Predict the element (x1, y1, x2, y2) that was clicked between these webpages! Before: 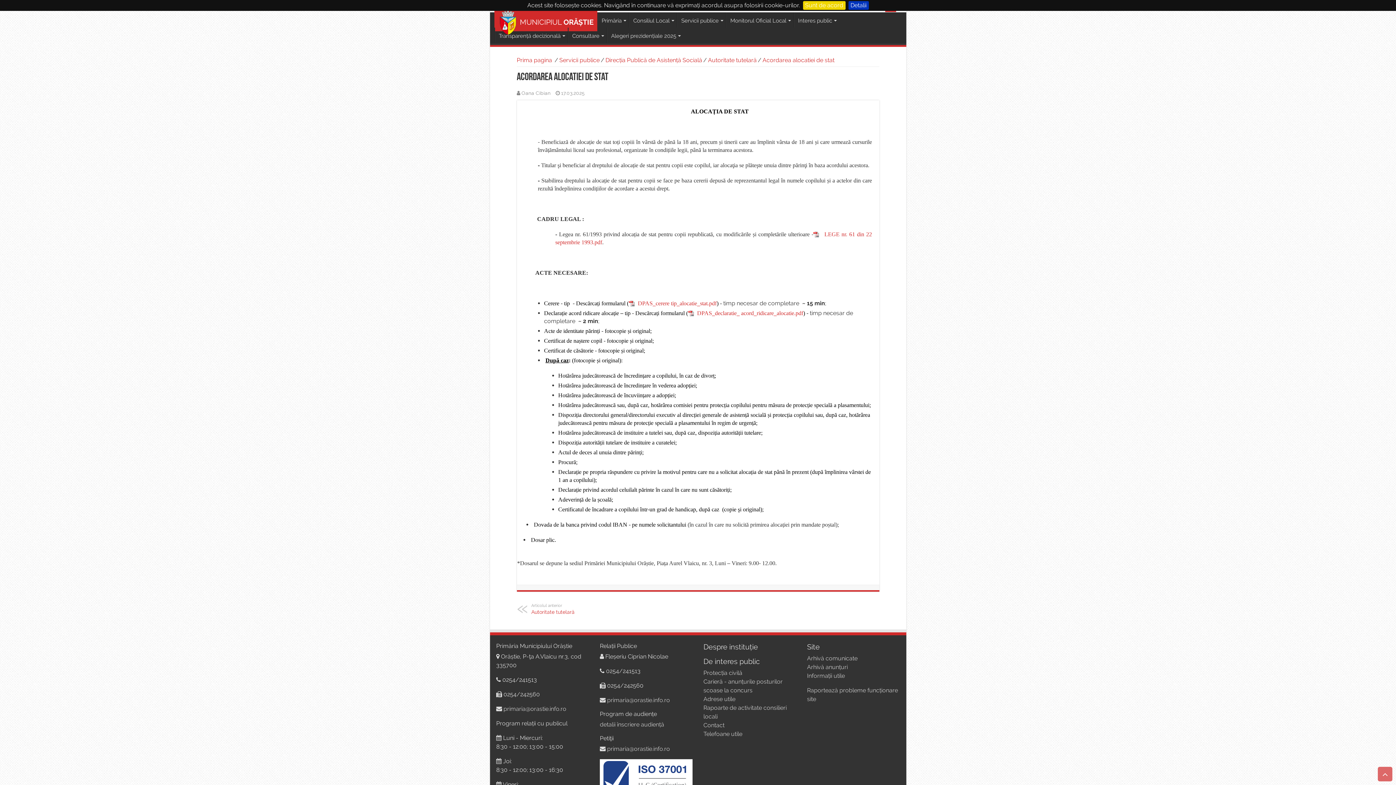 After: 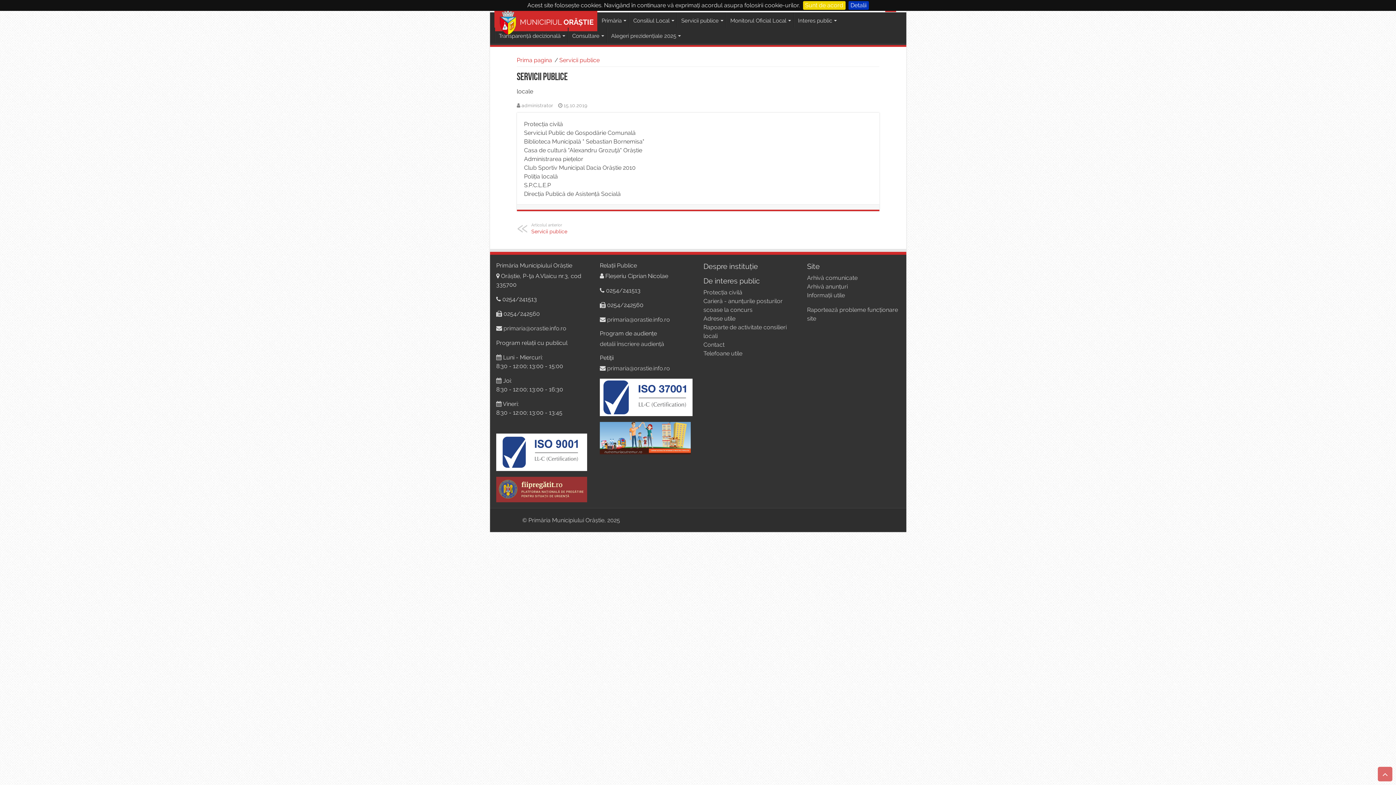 Action: bbox: (559, 56, 599, 63) label: Servicii publice